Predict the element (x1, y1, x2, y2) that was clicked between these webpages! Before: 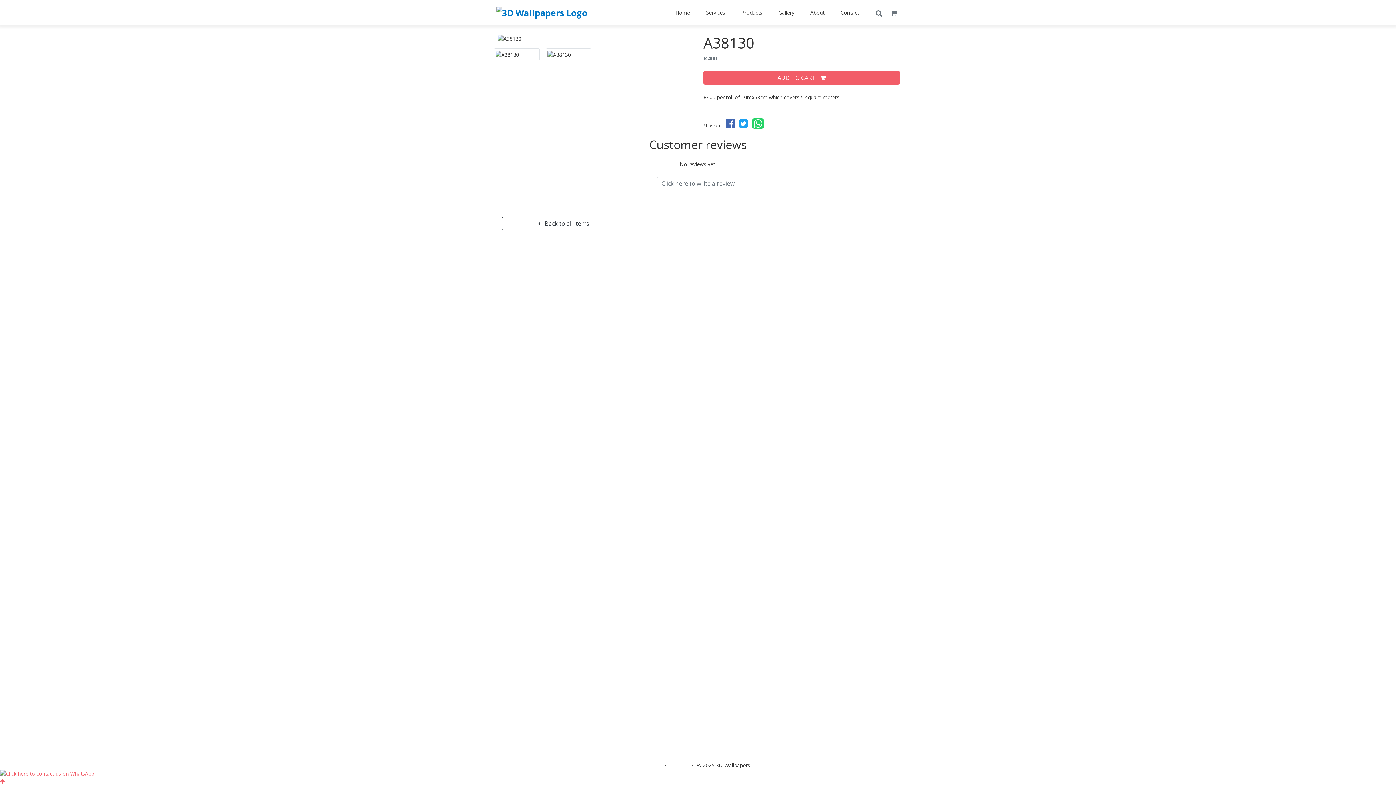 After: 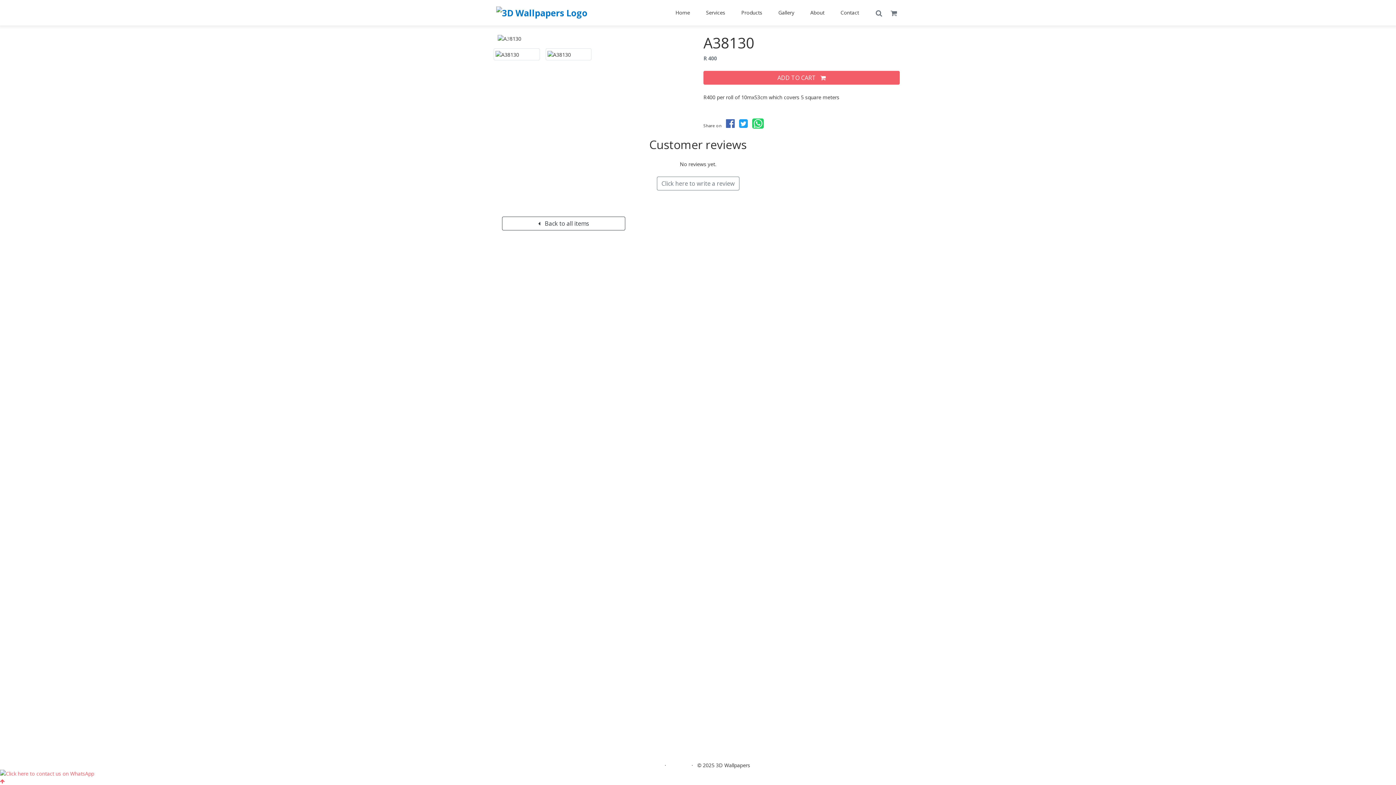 Action: label: Share on Facebook bbox: (726, 121, 736, 128)